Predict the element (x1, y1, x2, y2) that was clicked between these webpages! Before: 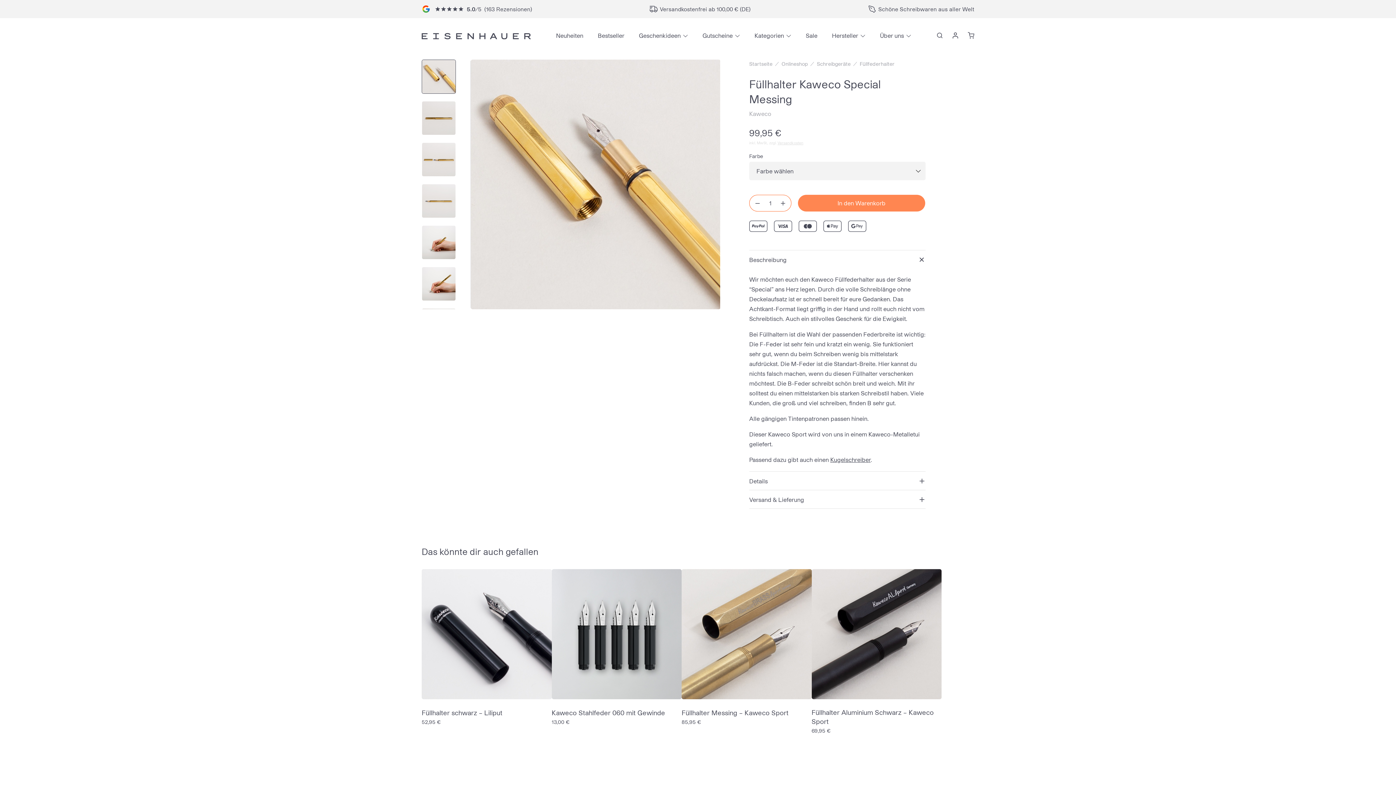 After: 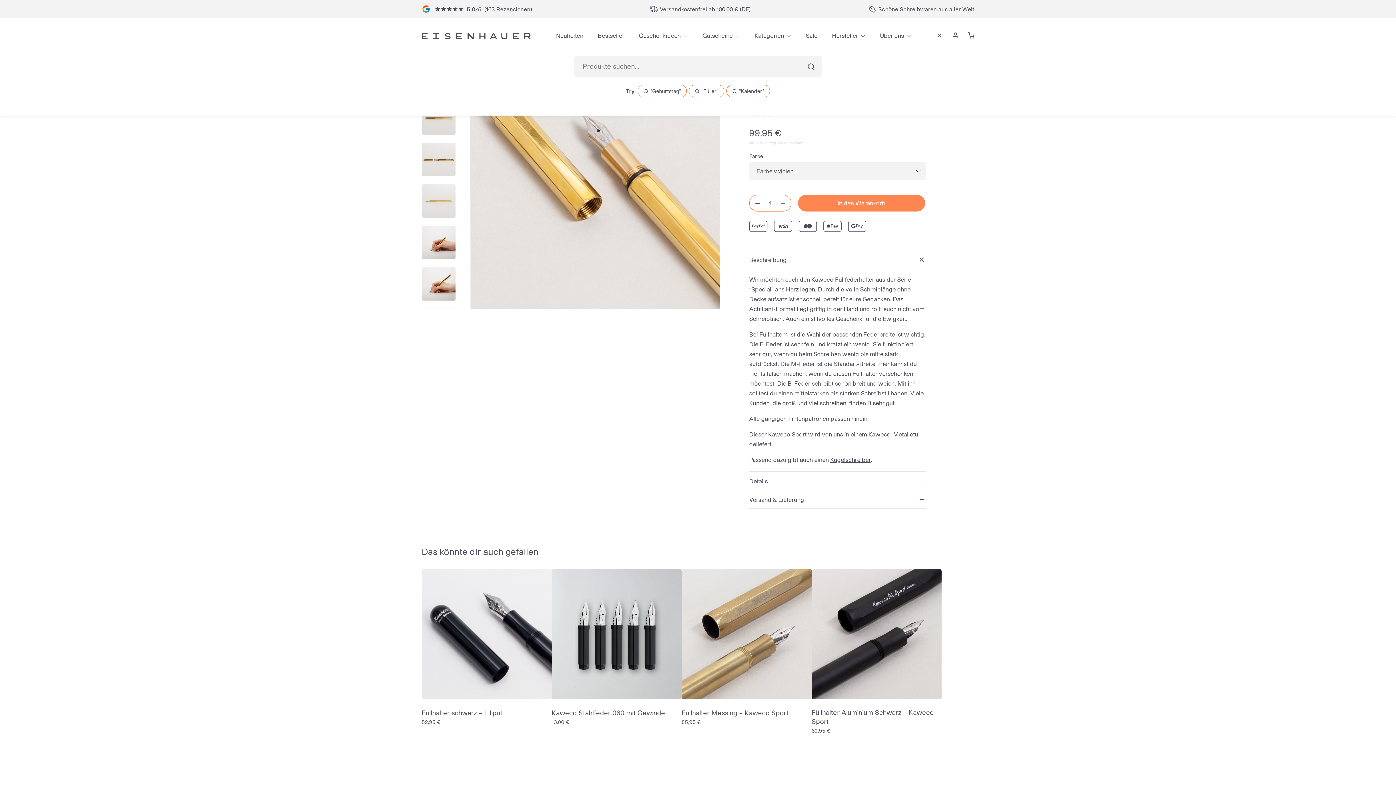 Action: bbox: (936, 32, 943, 38) label: Search